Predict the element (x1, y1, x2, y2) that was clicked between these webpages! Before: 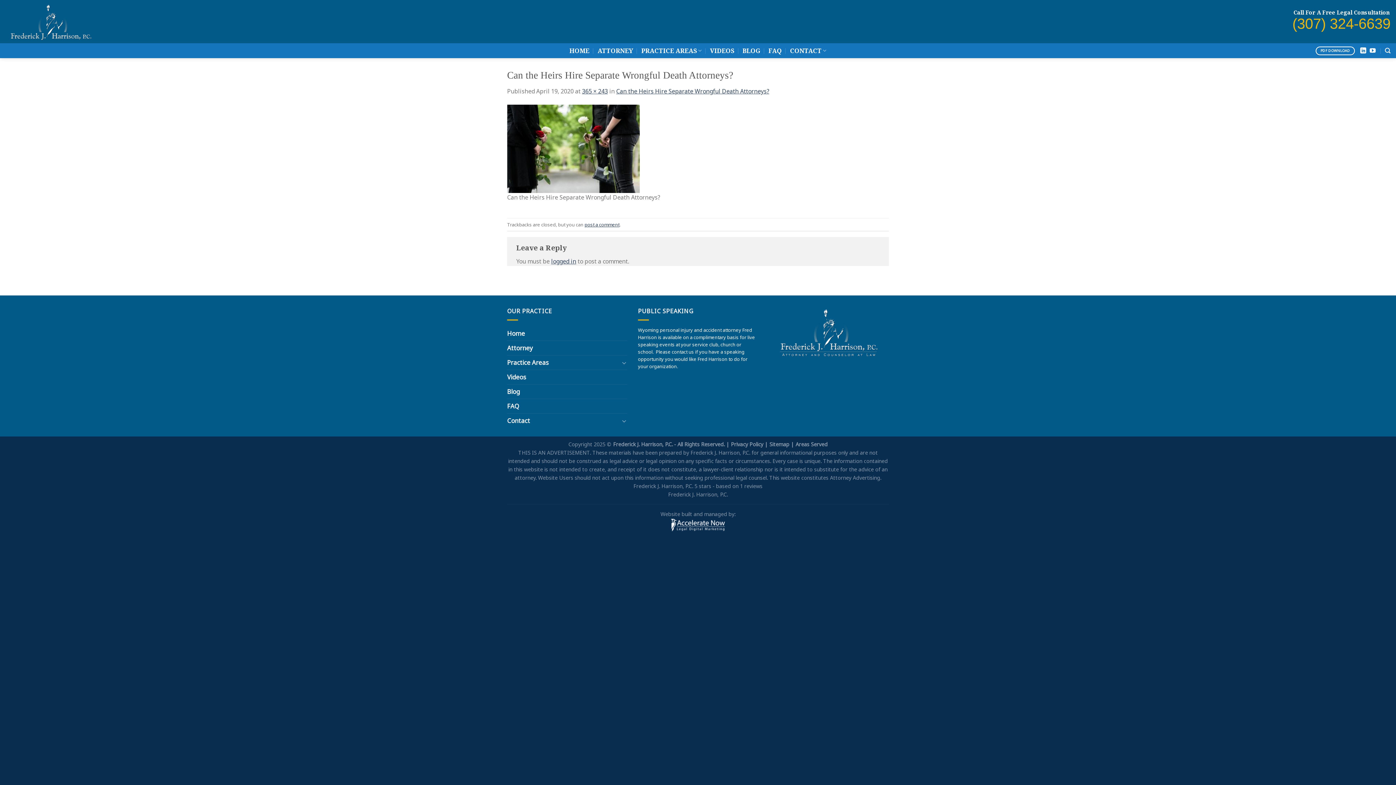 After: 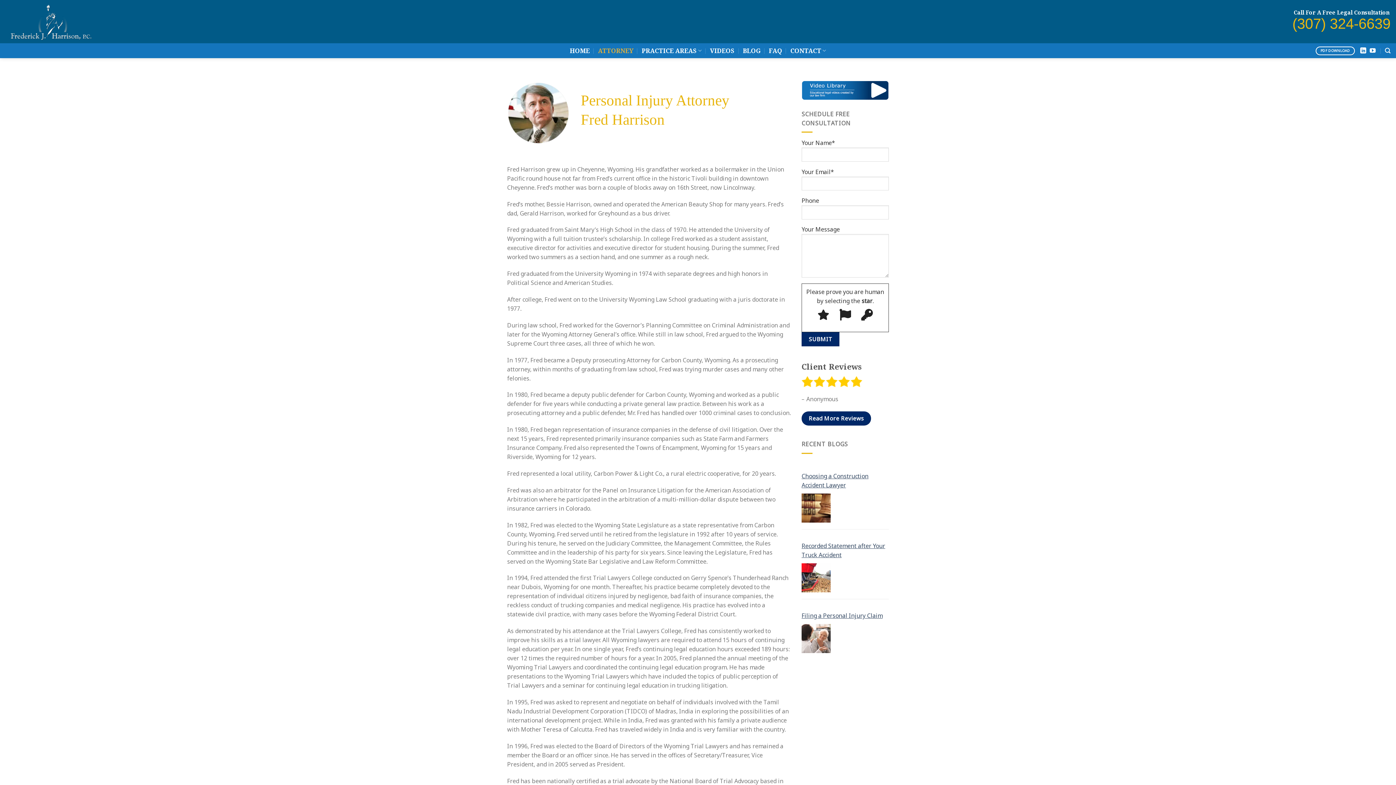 Action: bbox: (597, 44, 633, 57) label: ATTORNEY